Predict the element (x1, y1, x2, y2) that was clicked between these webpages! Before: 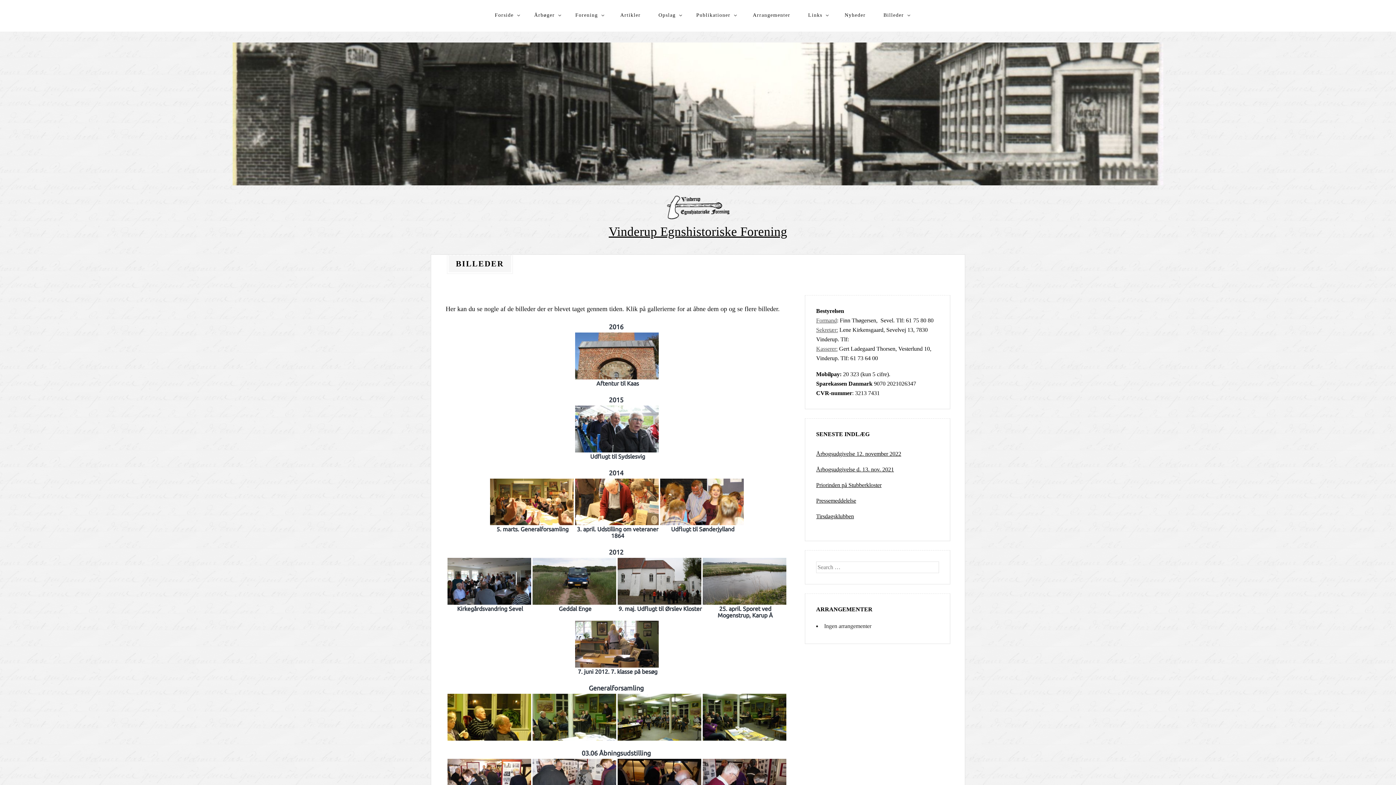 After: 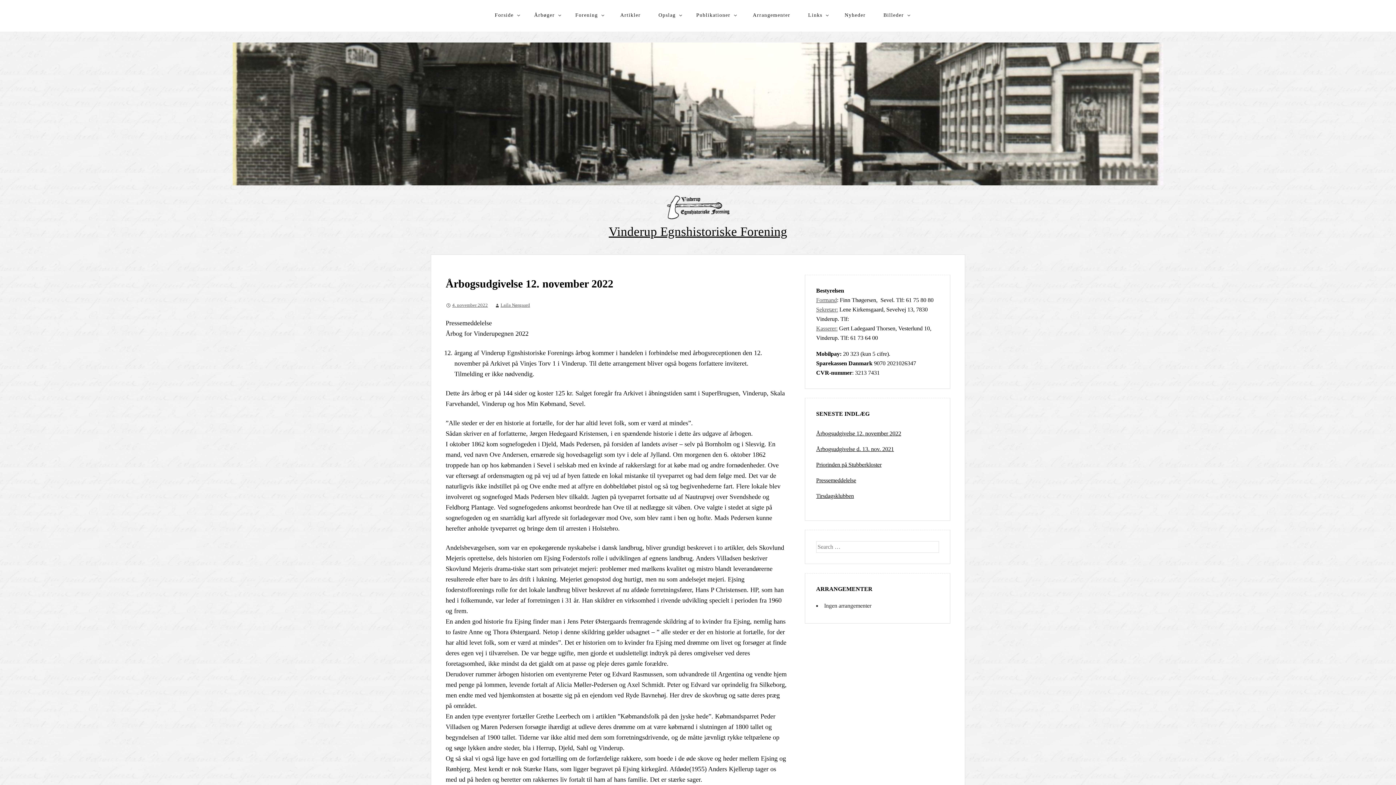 Action: label: Årbogsudgivelse 12. november 2022 bbox: (816, 450, 901, 457)